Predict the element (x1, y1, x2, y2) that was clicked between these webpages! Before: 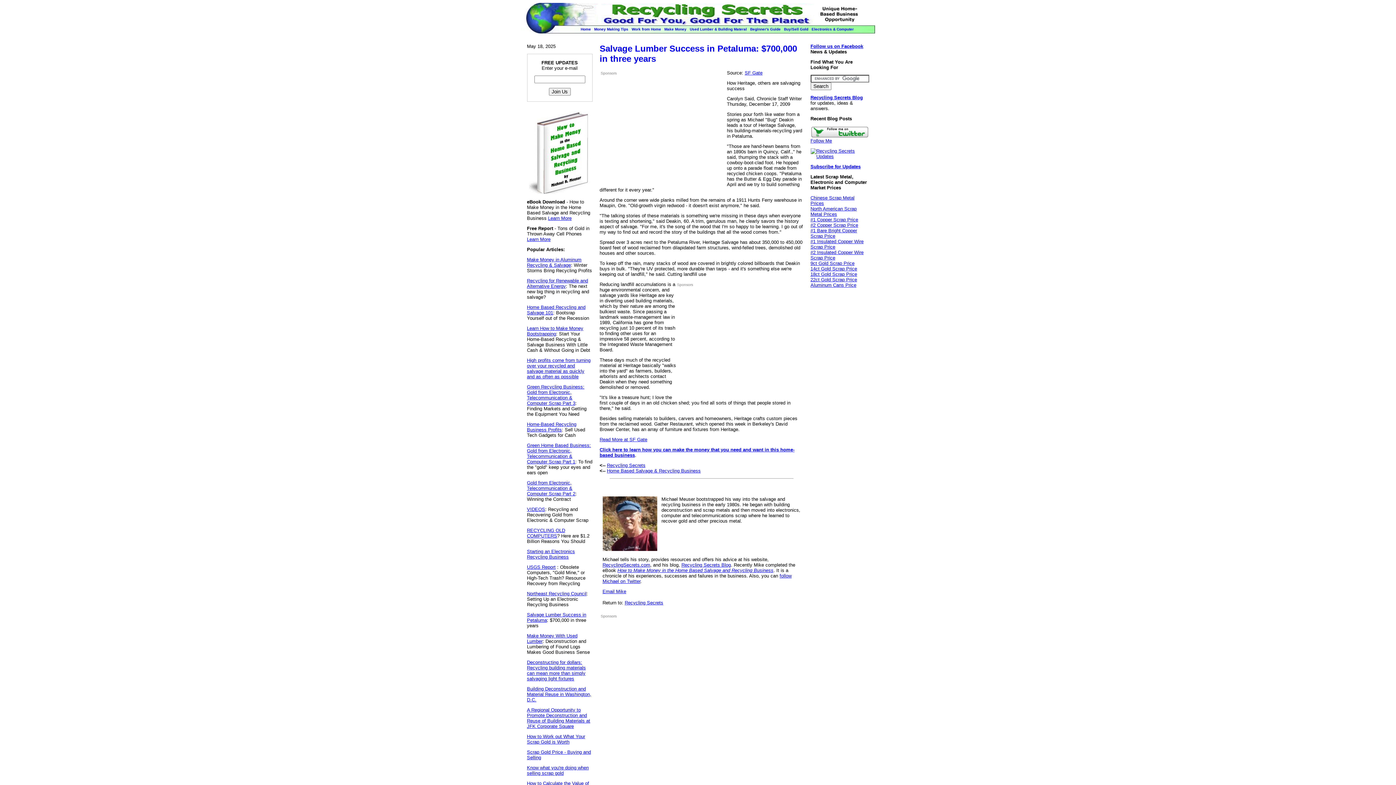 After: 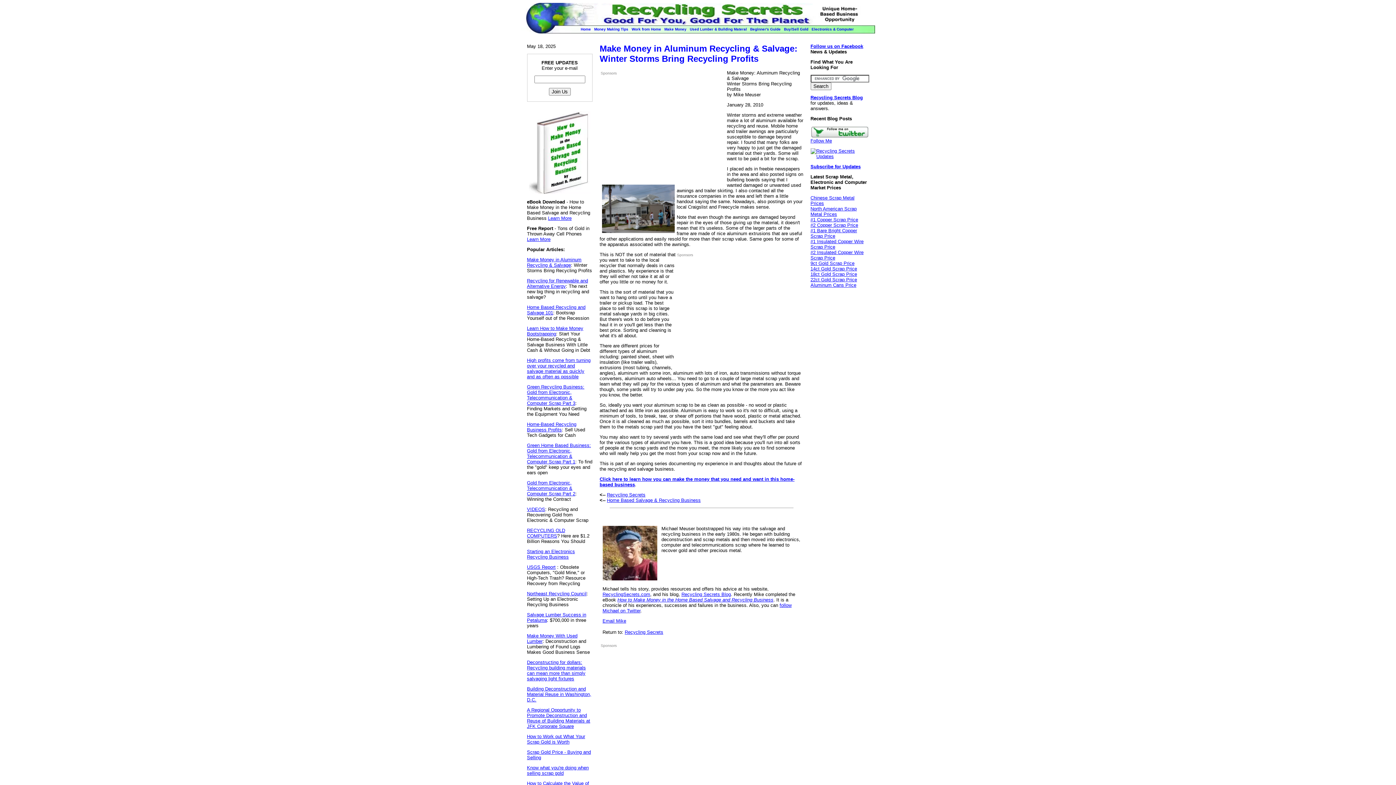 Action: bbox: (527, 257, 581, 268) label: Make Money in Aluminum Recycling & Salvage